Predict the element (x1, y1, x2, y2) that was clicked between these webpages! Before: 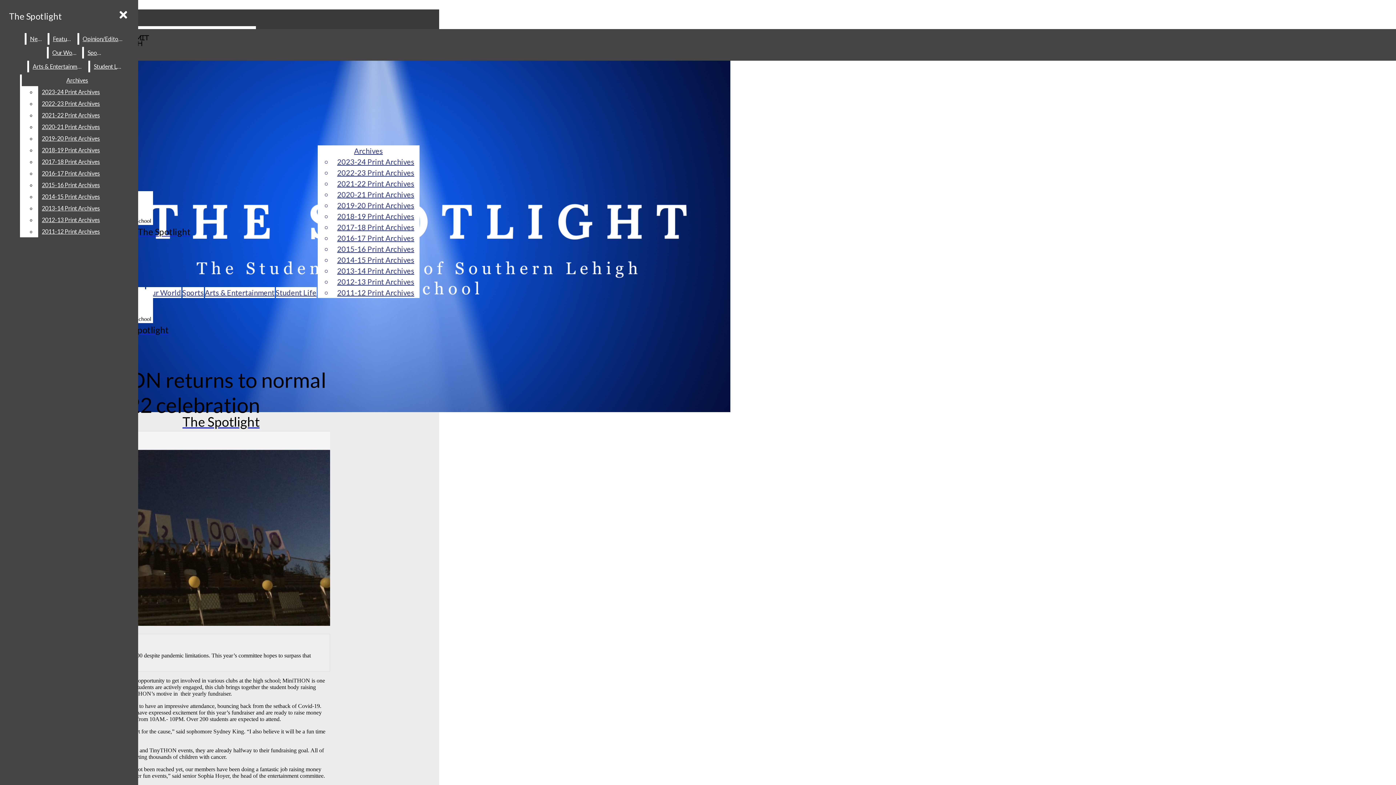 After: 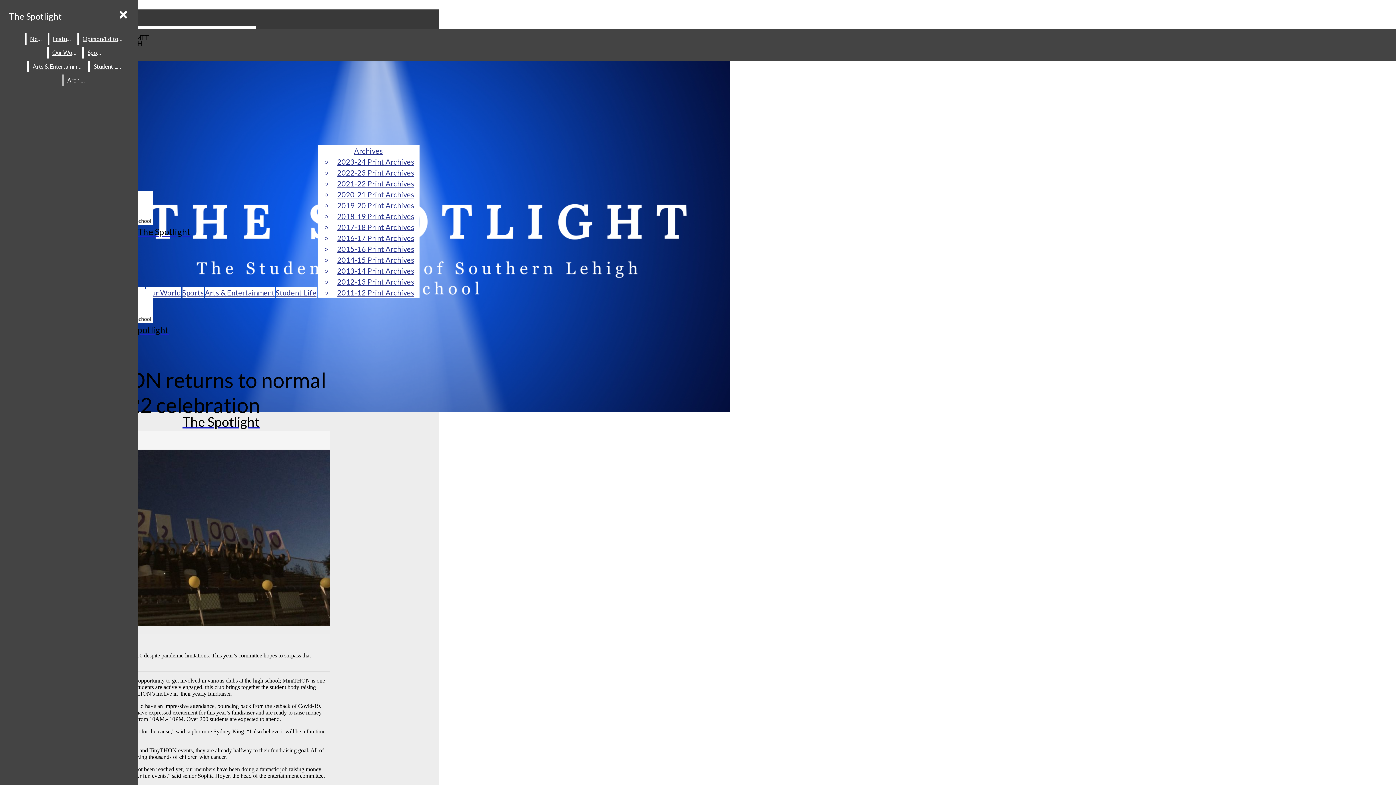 Action: label: 2016-17 Print Archives bbox: (38, 167, 132, 179)